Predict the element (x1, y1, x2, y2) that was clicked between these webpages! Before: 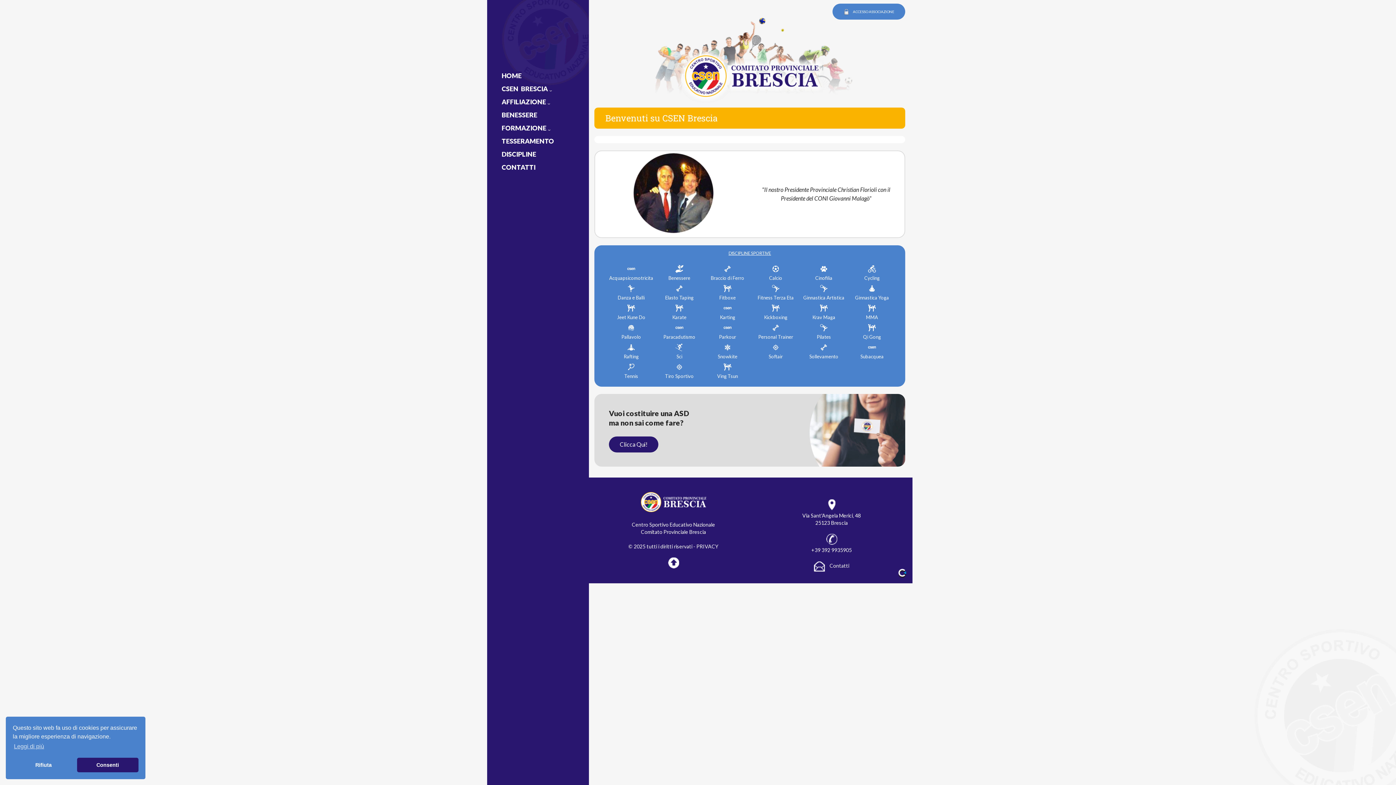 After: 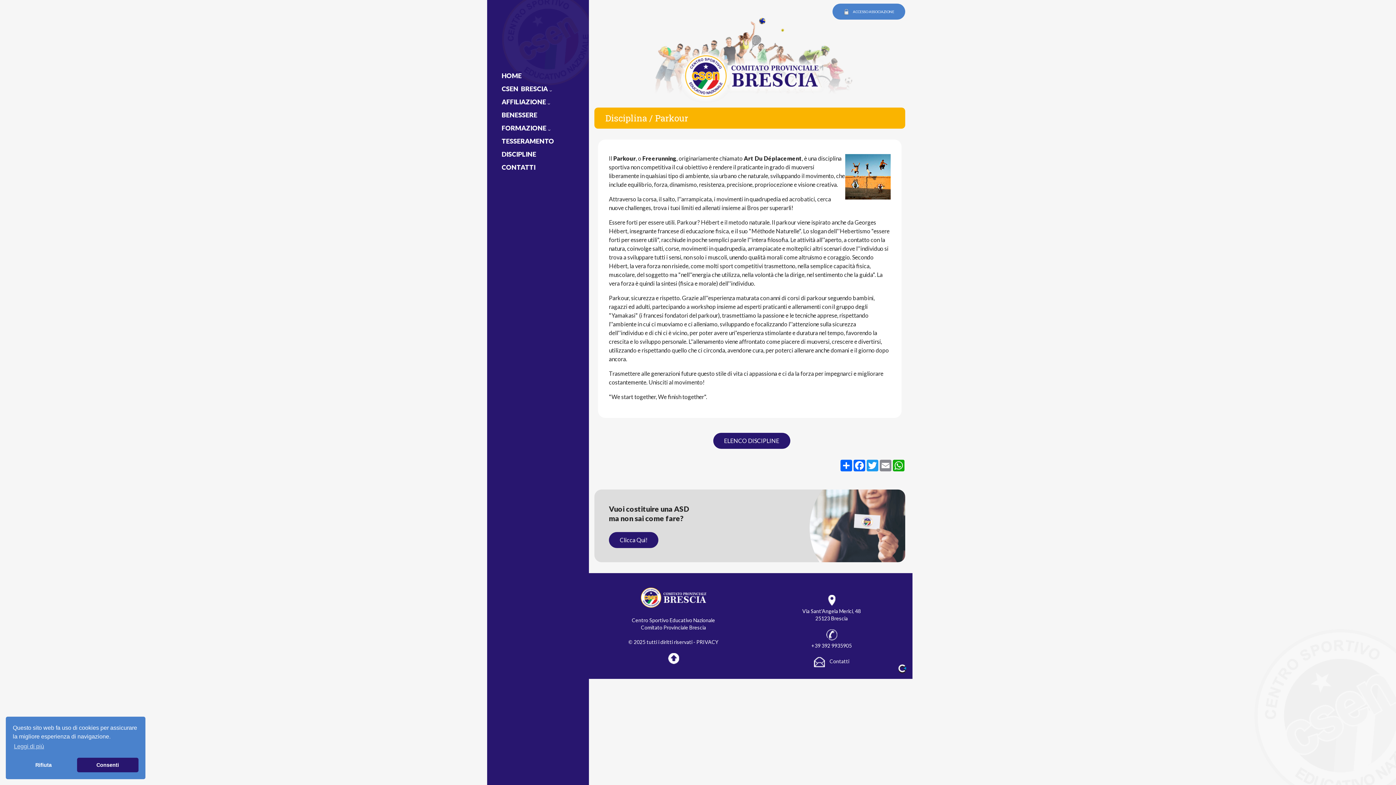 Action: bbox: (705, 323, 749, 339) label: Parkour